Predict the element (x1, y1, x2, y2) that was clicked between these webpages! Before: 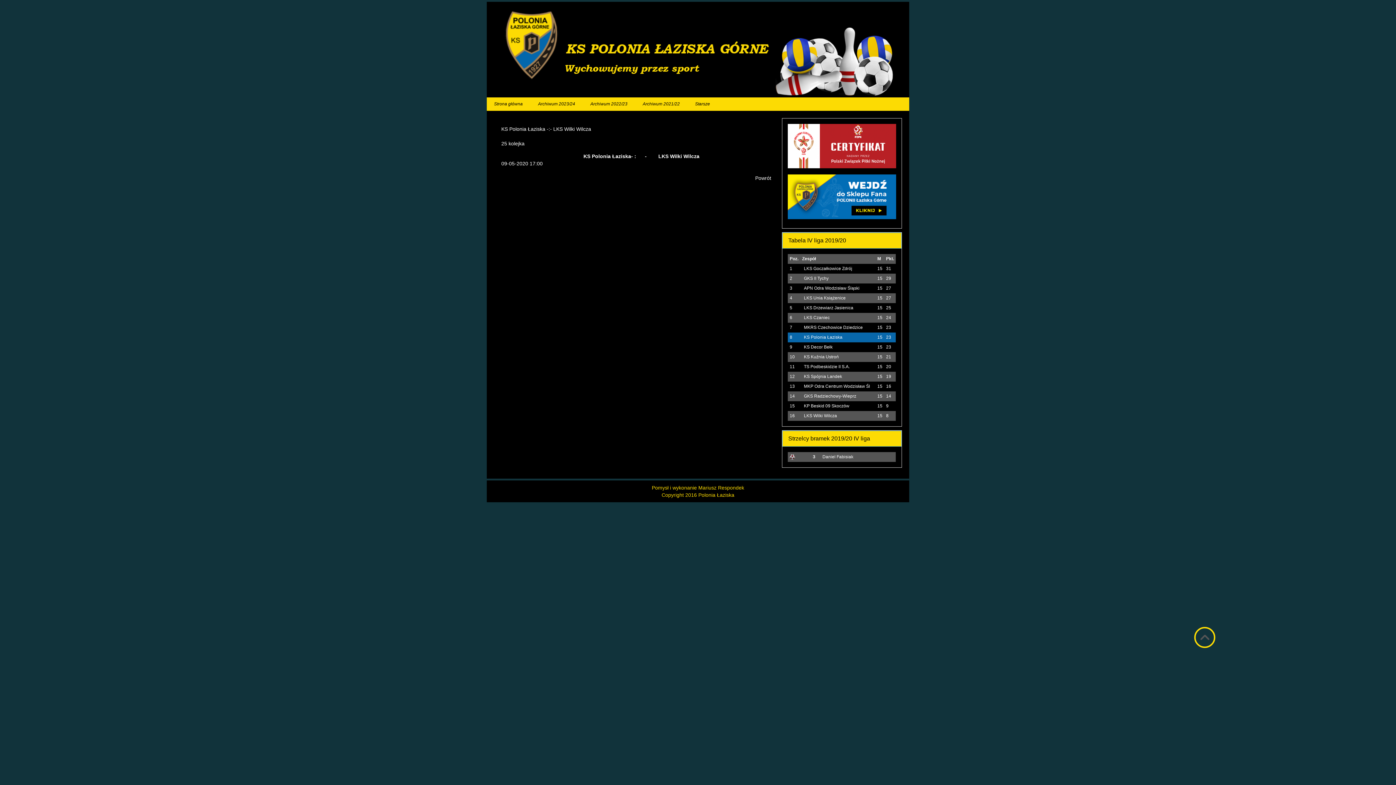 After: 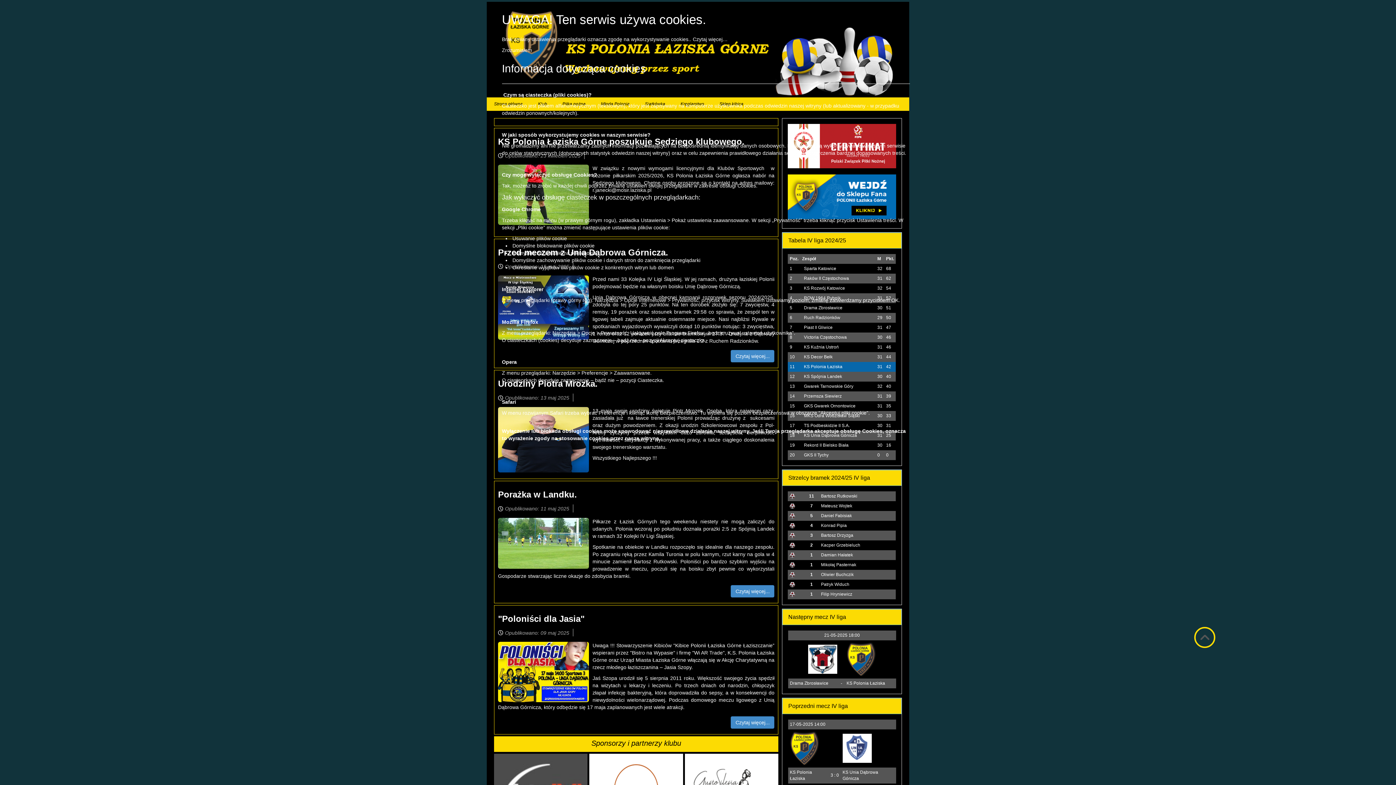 Action: bbox: (495, 9, 568, 81)